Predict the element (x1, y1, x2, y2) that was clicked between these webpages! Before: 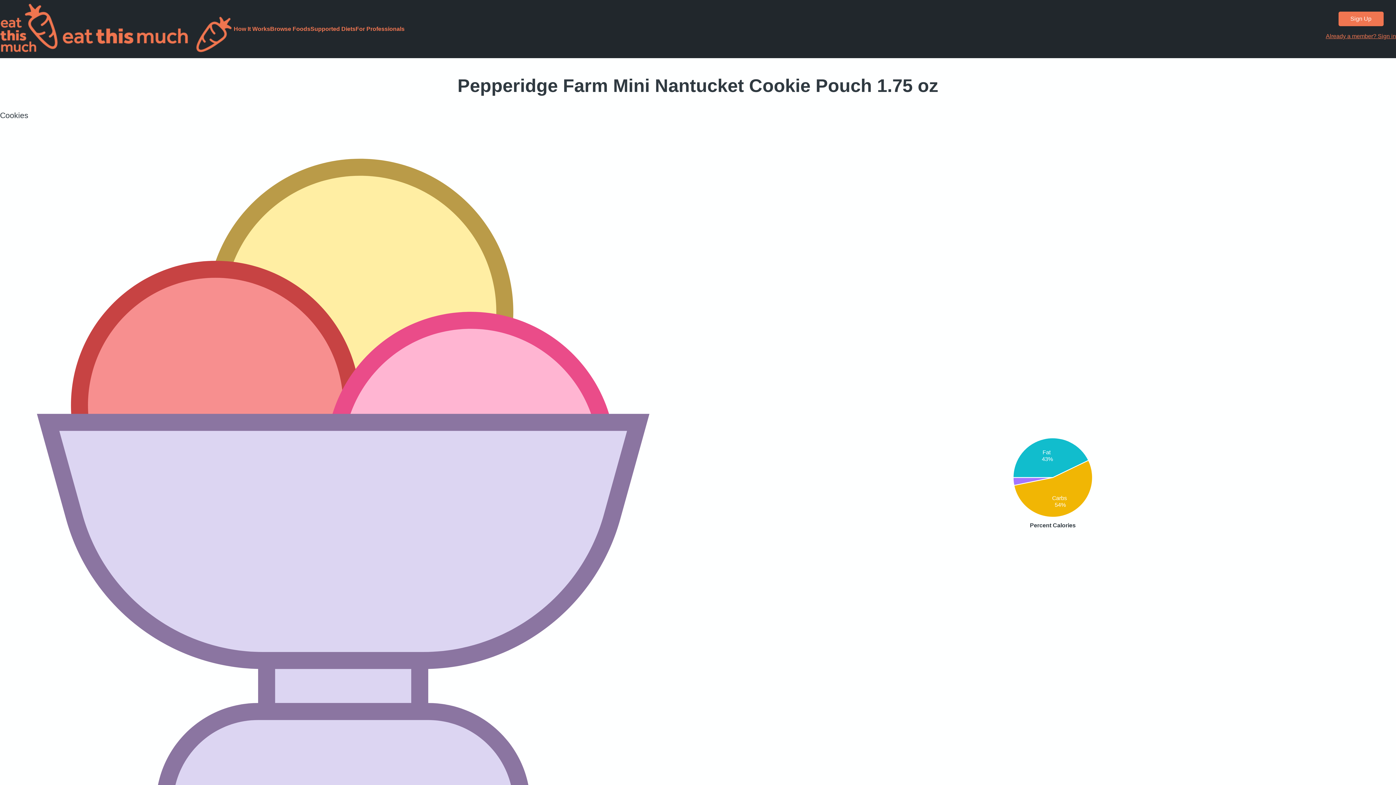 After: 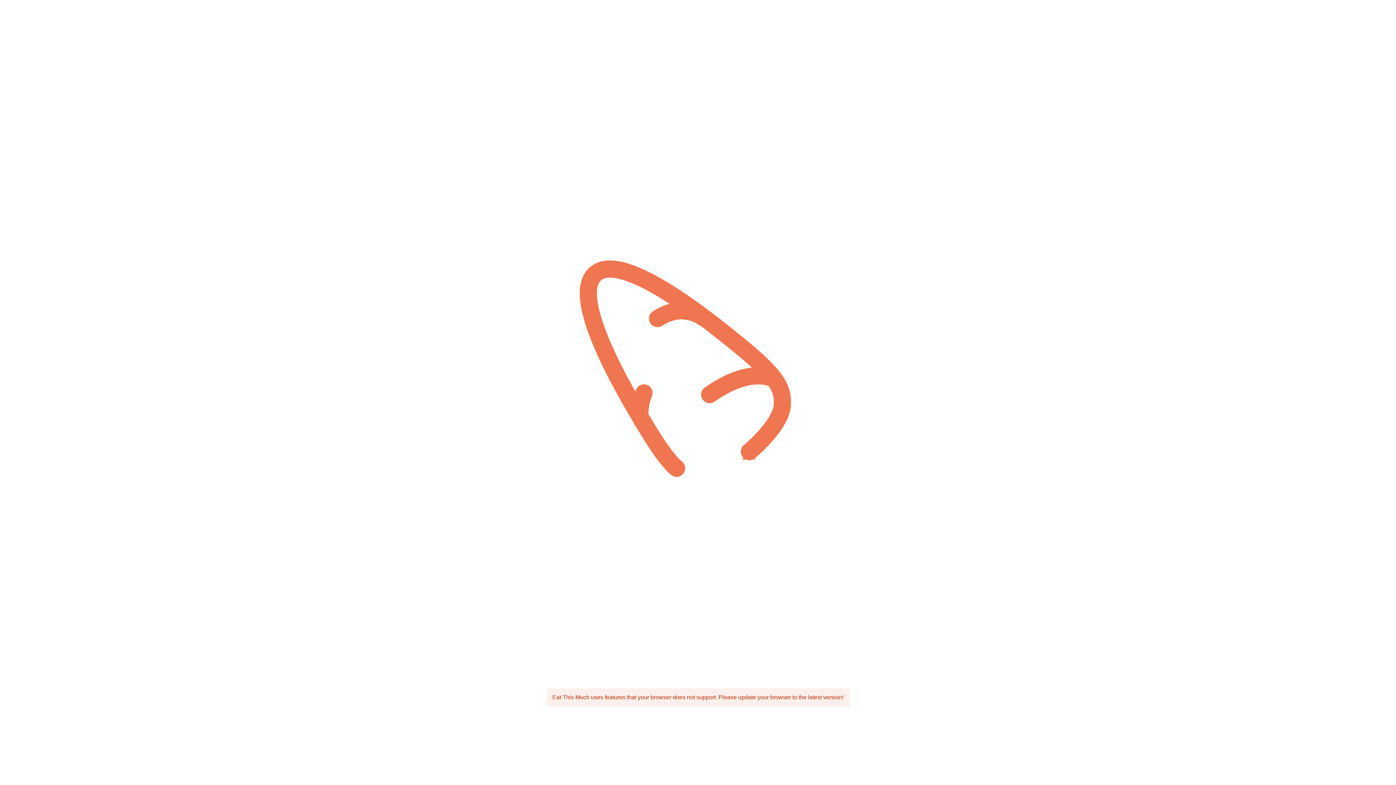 Action: label: Already a member? Sign in bbox: (1326, 33, 1396, 39)